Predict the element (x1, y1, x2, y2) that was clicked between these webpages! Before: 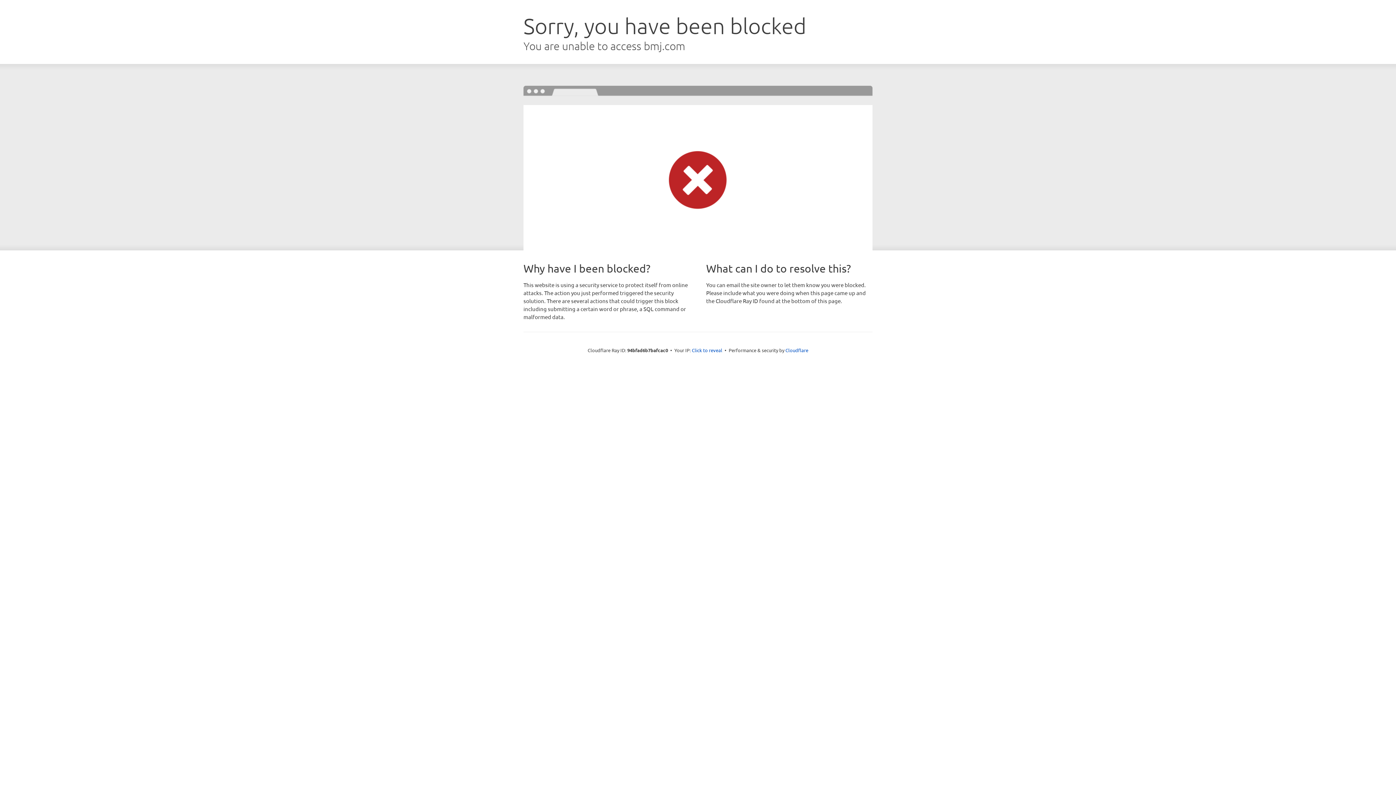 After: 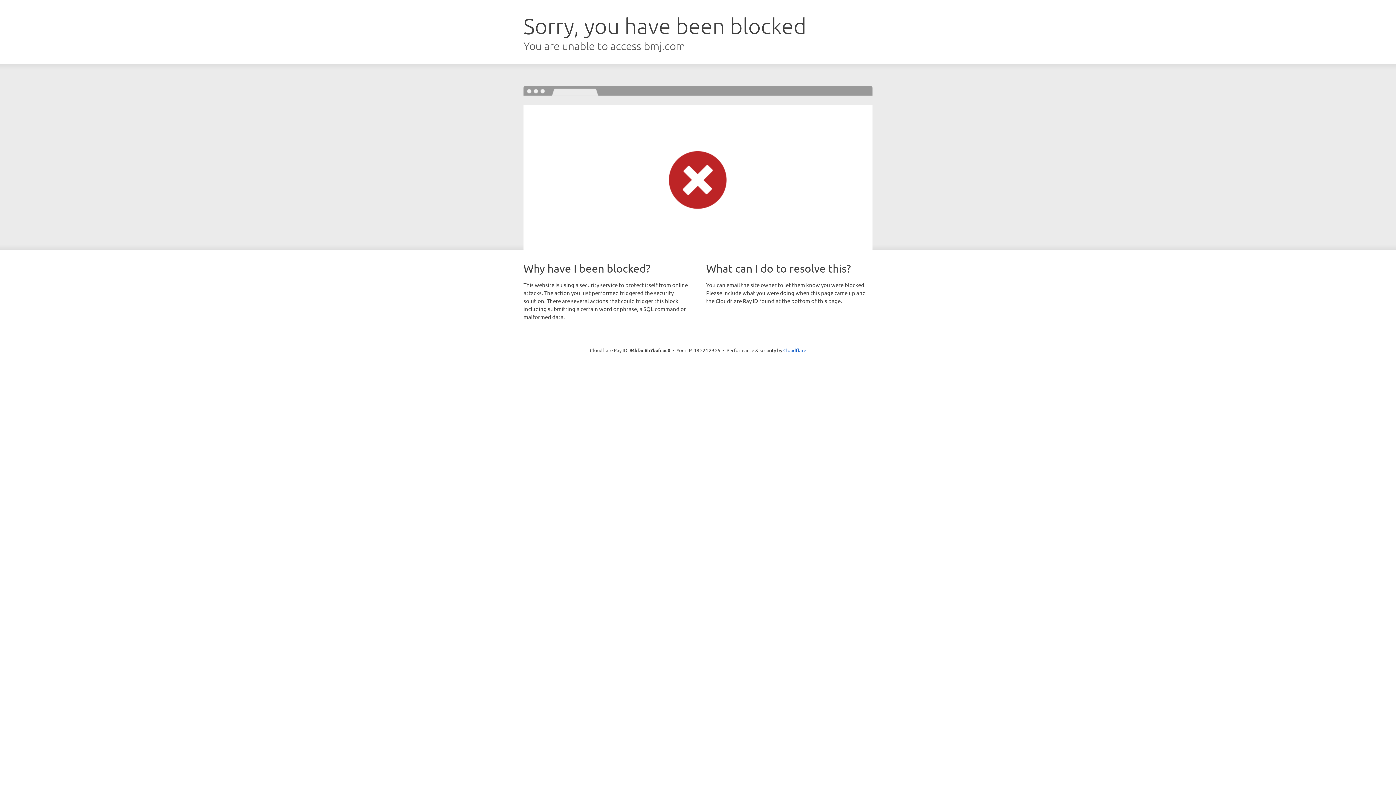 Action: label: Click to reveal bbox: (692, 346, 722, 353)